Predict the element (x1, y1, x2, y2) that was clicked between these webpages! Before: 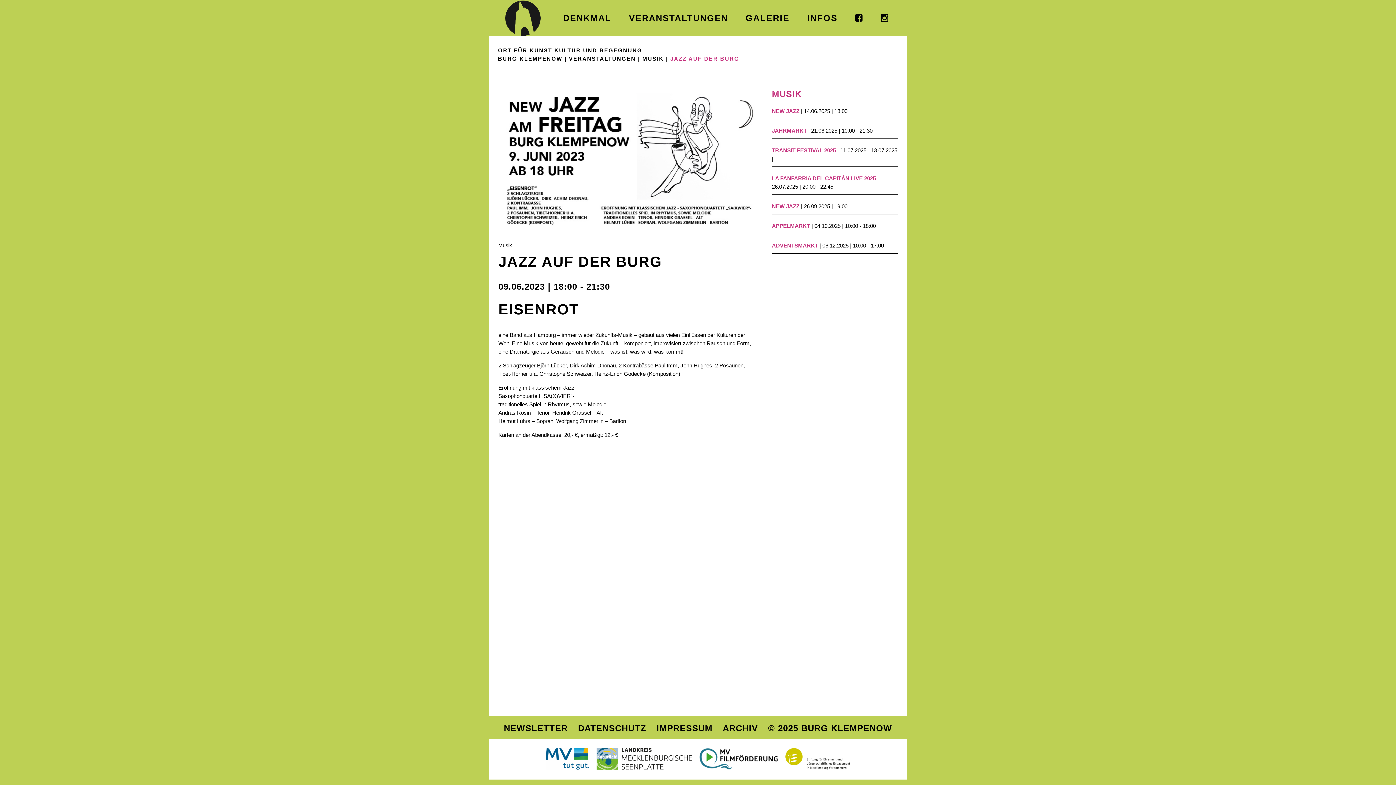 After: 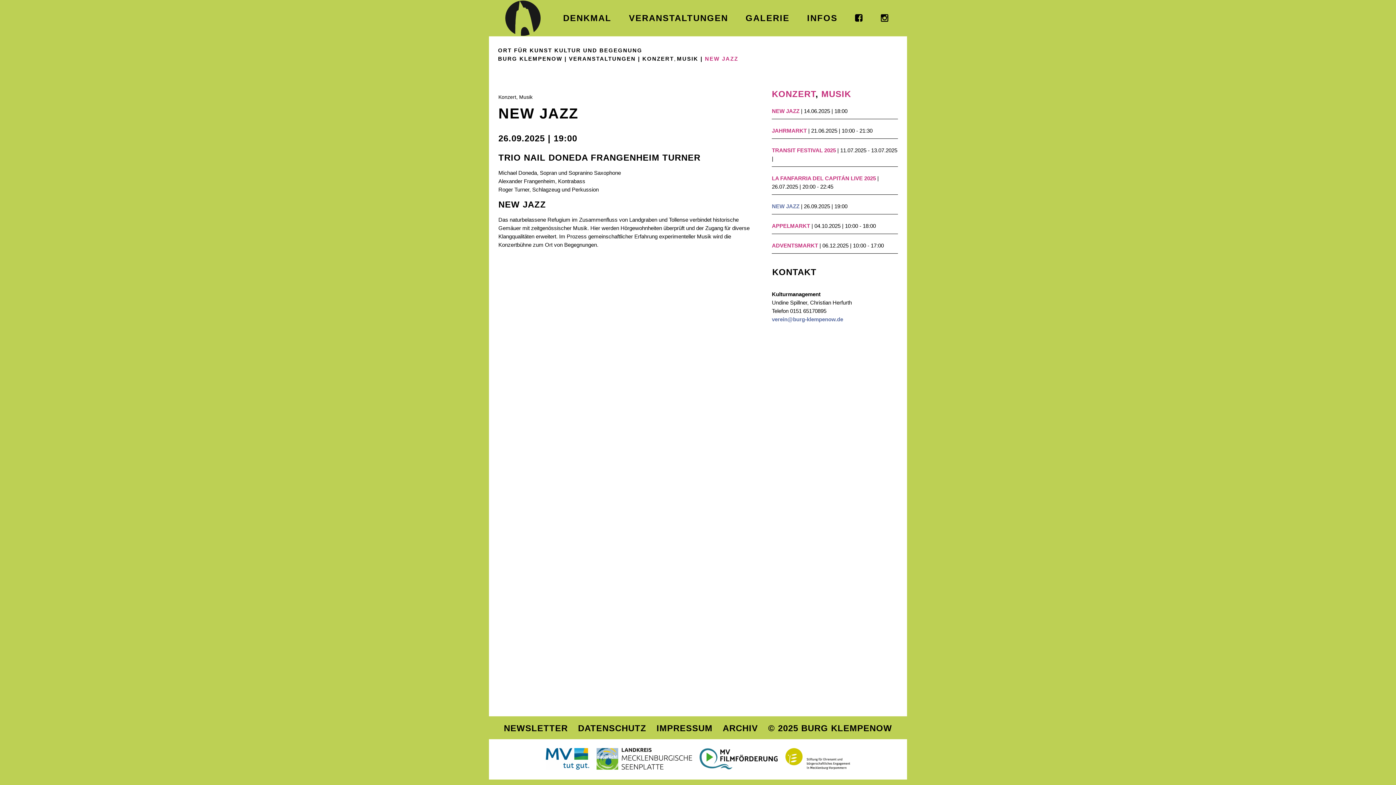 Action: label: NEW JAZZ bbox: (772, 203, 799, 209)